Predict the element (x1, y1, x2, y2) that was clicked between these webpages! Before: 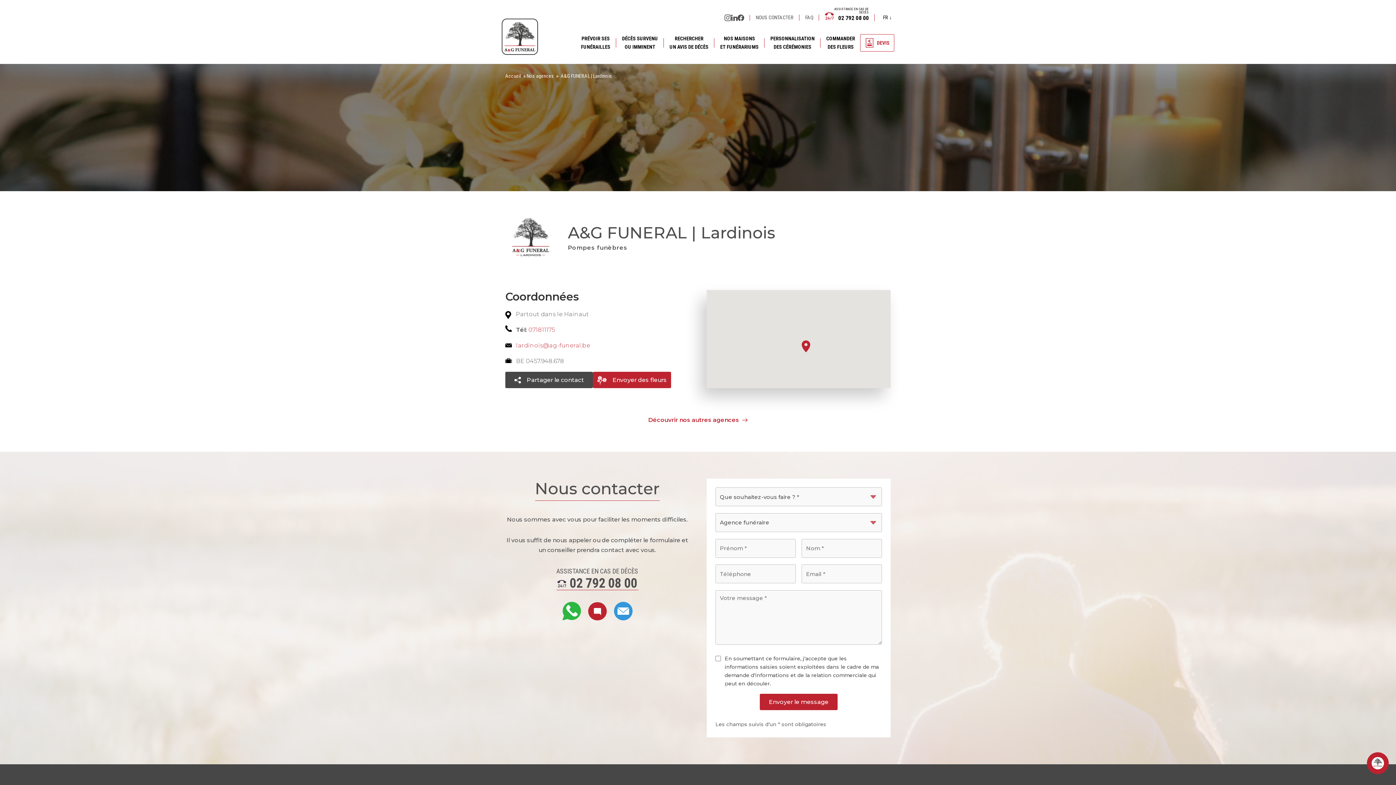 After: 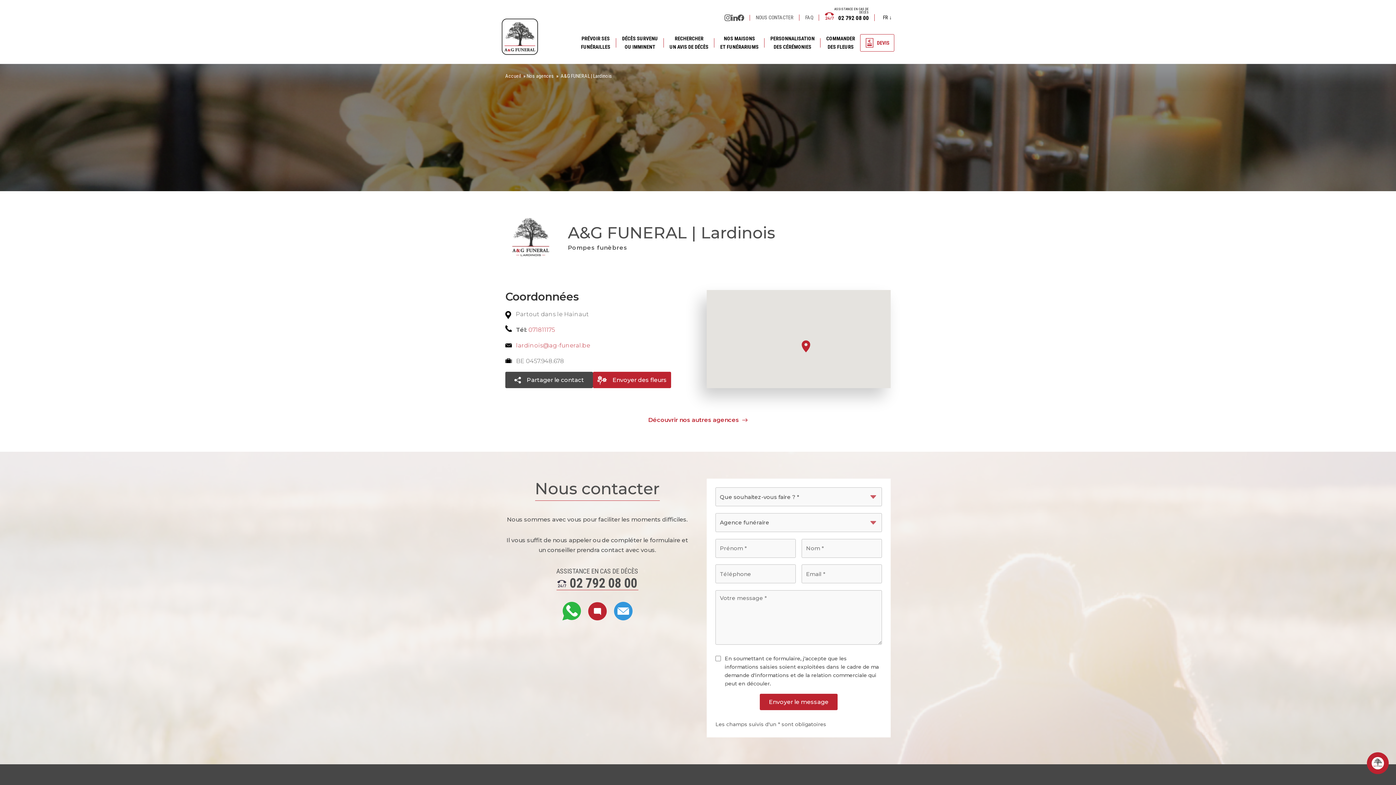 Action: bbox: (516, 342, 590, 349) label: lardinois@ag-funeral.be